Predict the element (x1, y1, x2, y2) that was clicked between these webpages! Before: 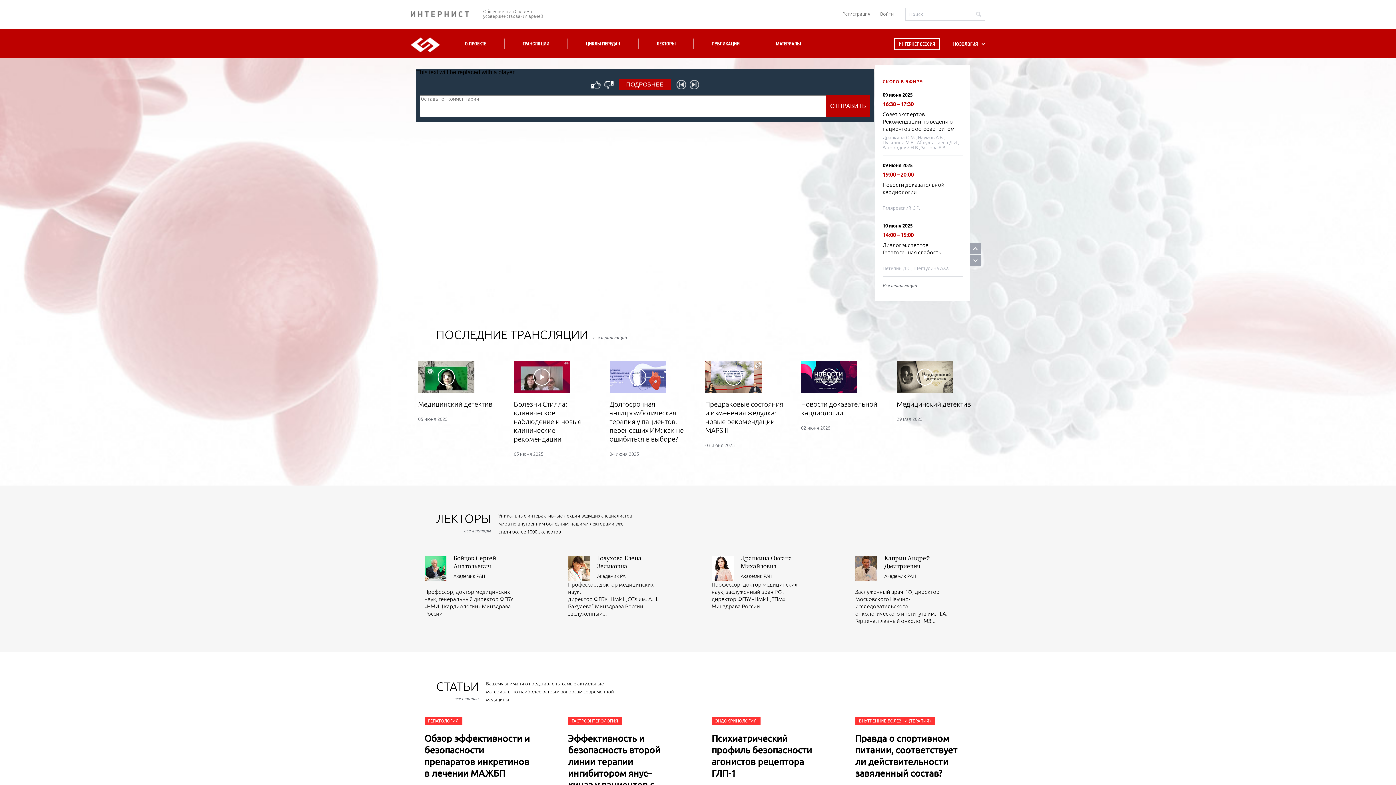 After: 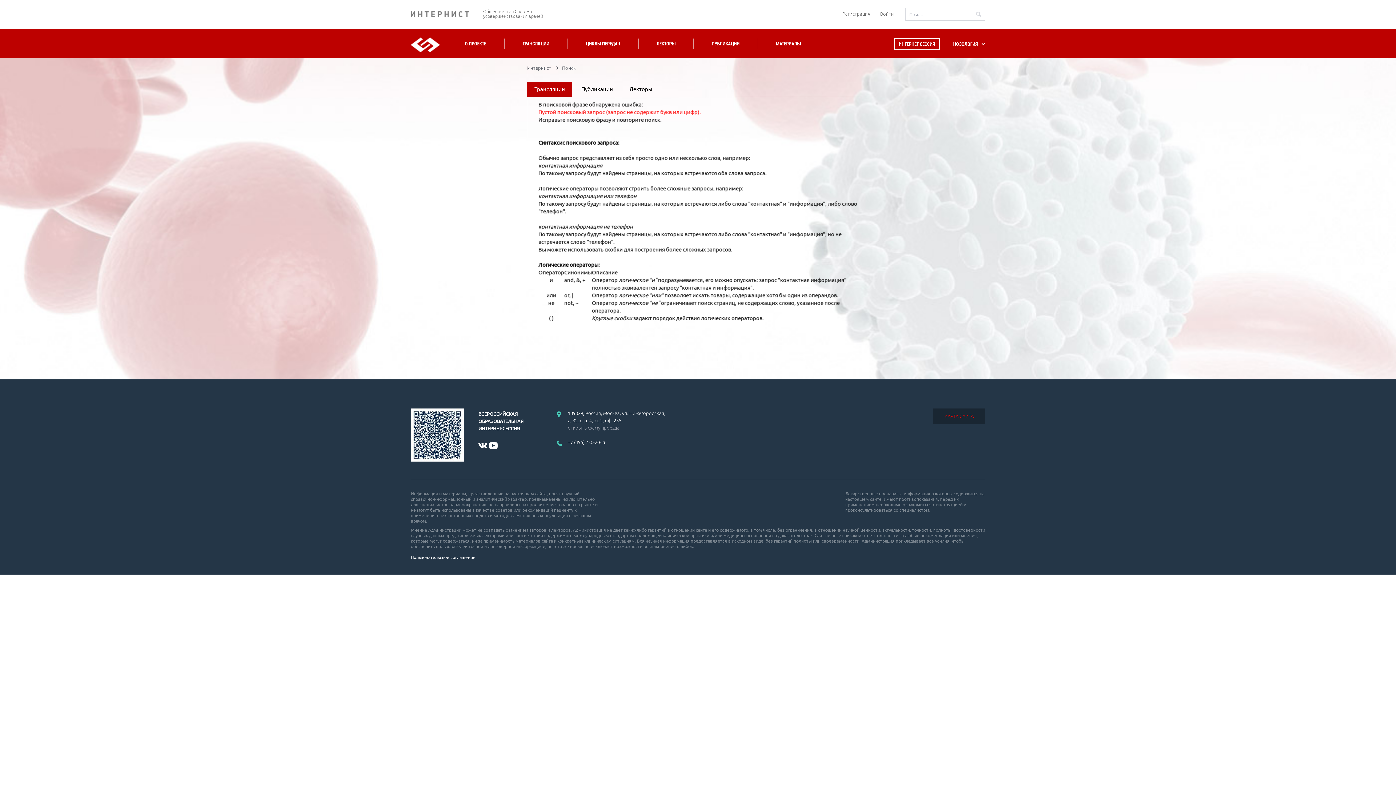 Action: bbox: (975, 11, 981, 18)